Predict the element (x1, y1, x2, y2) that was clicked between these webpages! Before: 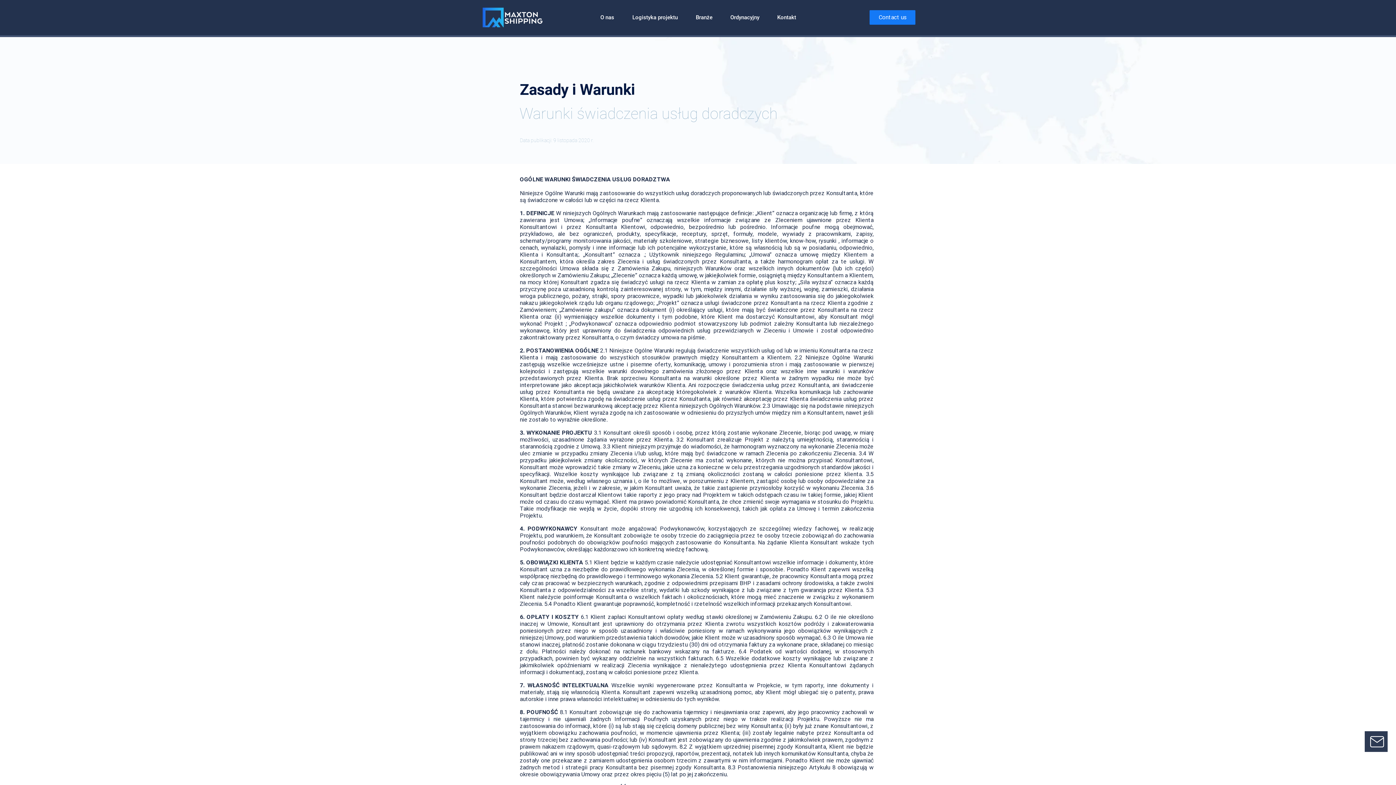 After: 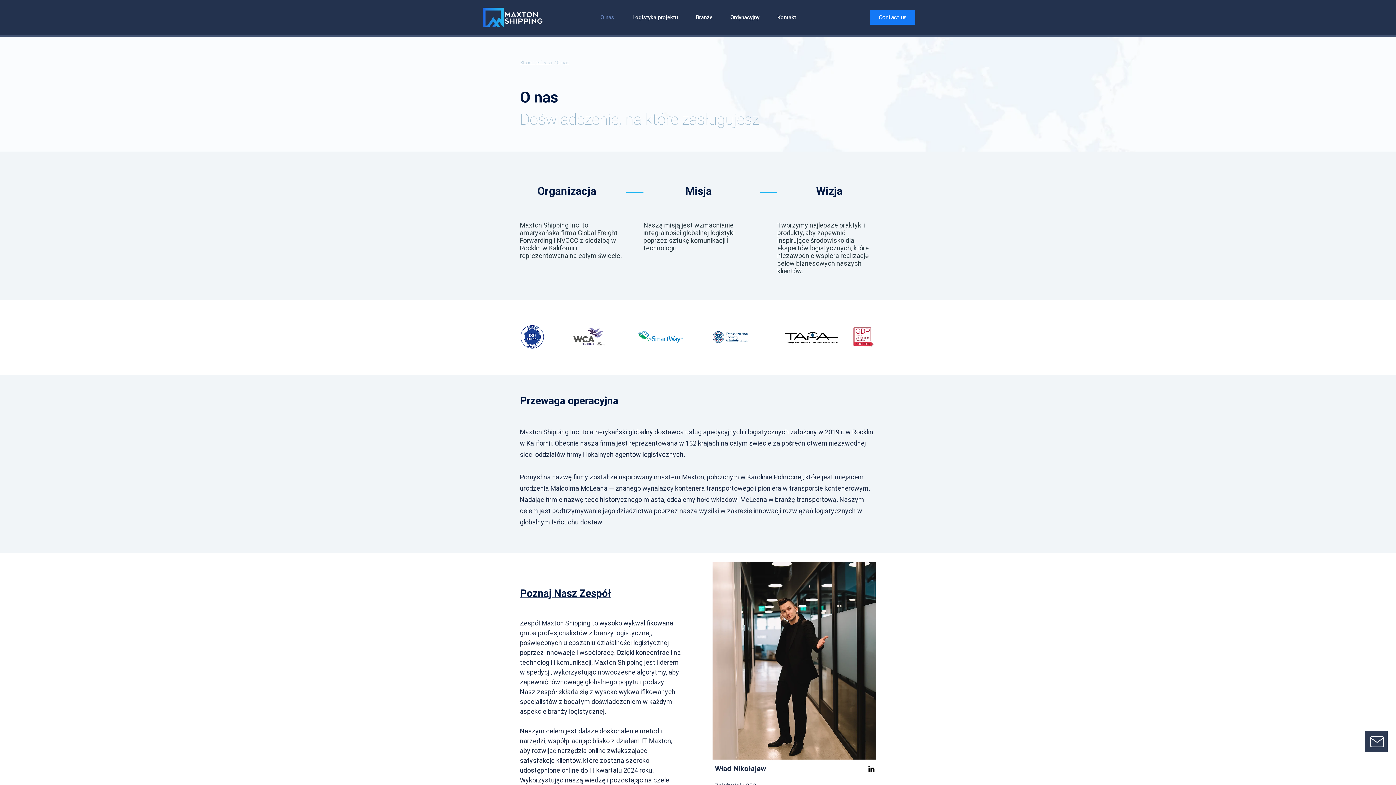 Action: bbox: (591, 12, 623, 22) label: O nas